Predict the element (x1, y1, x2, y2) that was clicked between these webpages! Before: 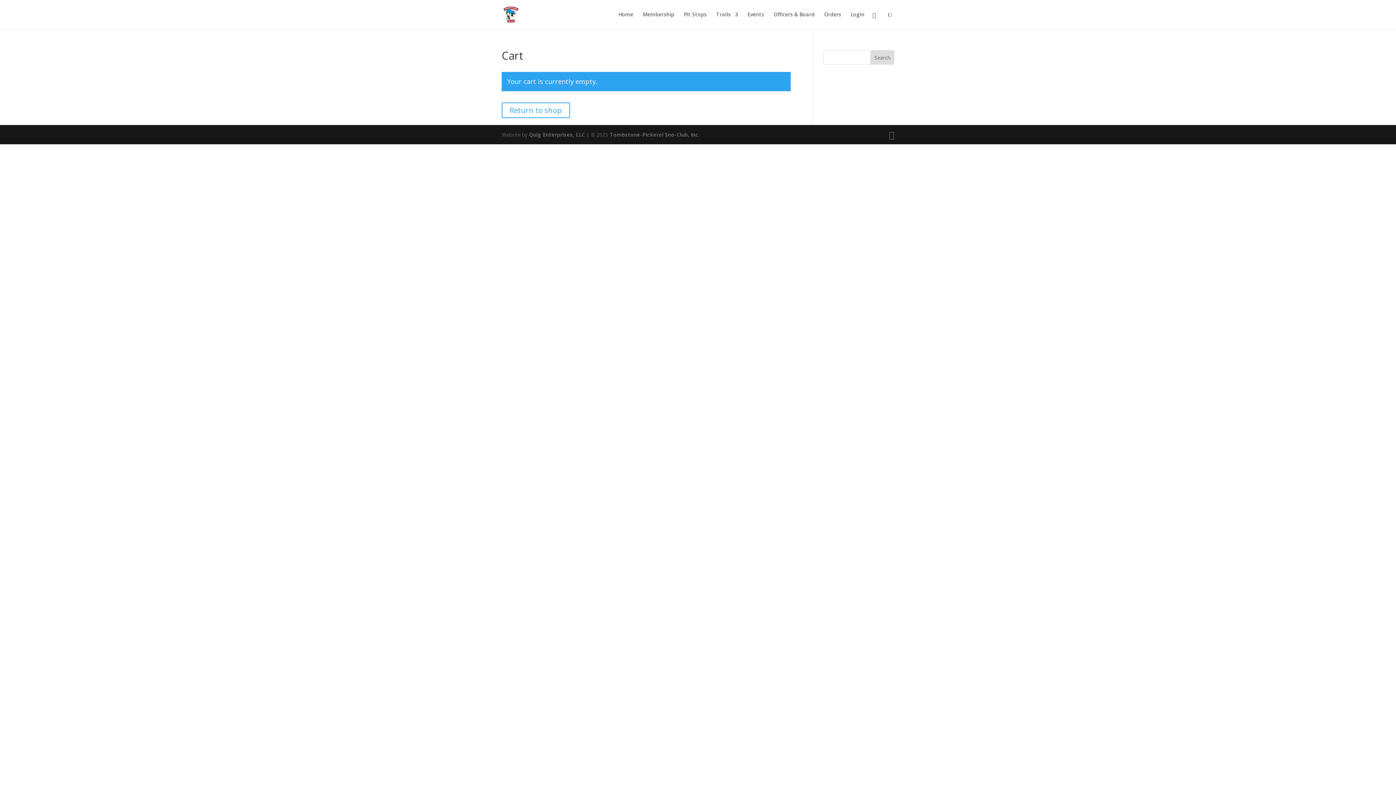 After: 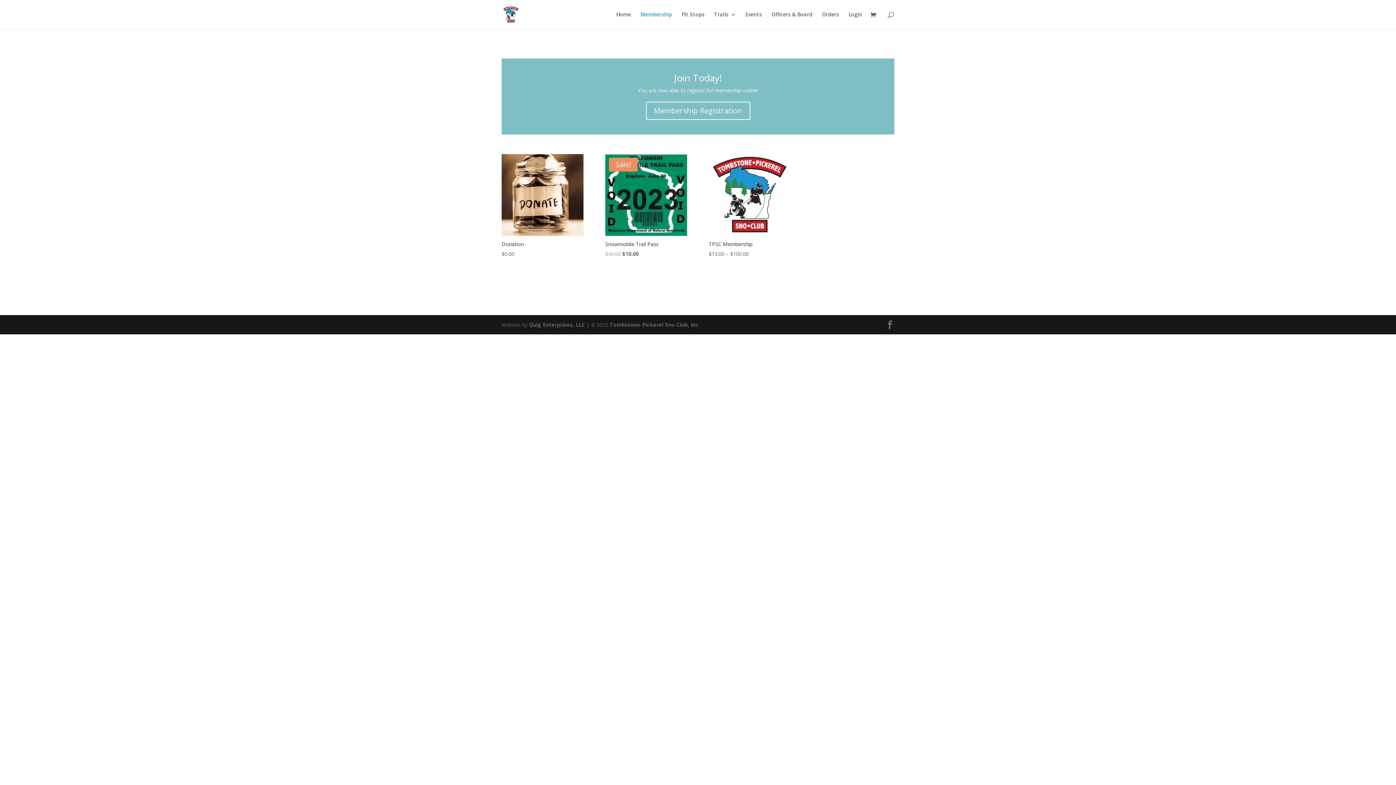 Action: bbox: (642, 12, 674, 29) label: Membership